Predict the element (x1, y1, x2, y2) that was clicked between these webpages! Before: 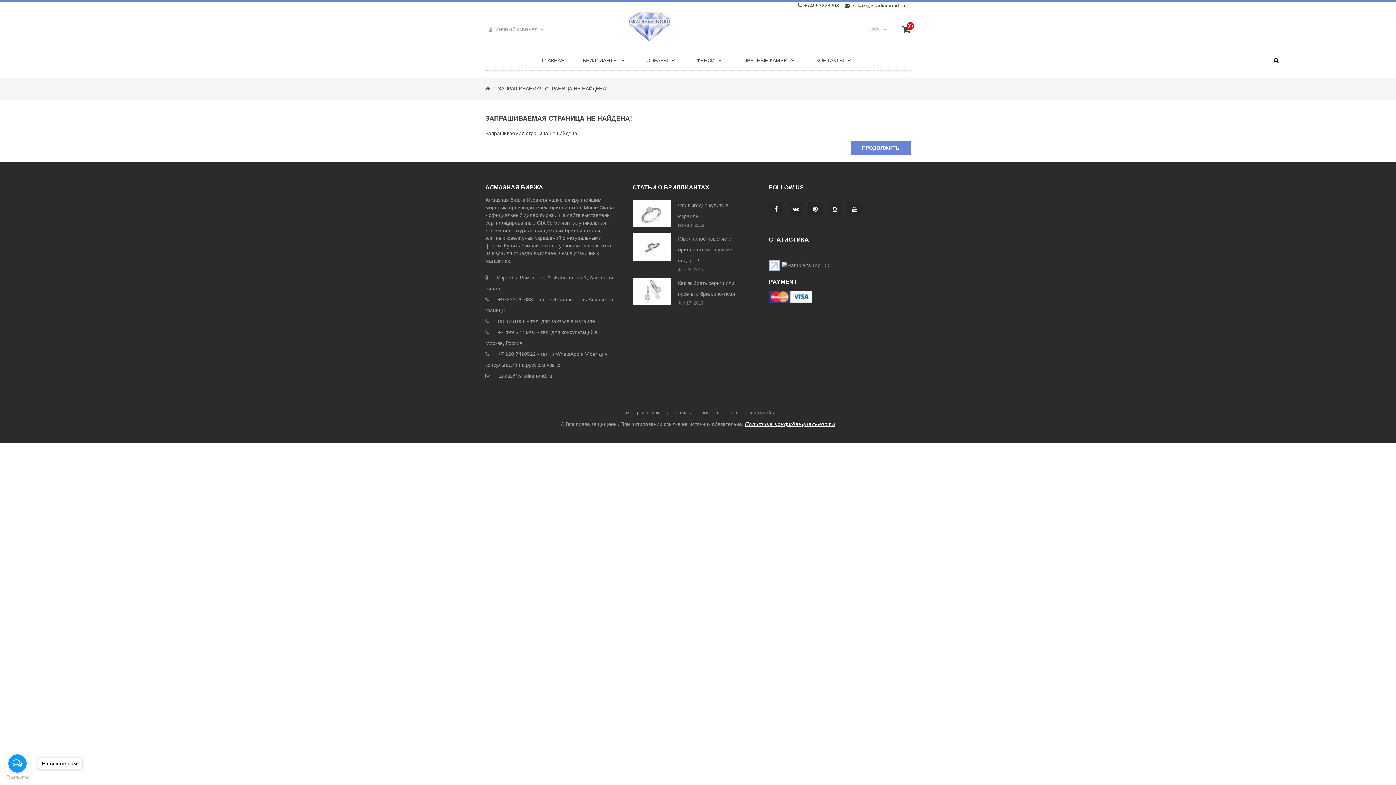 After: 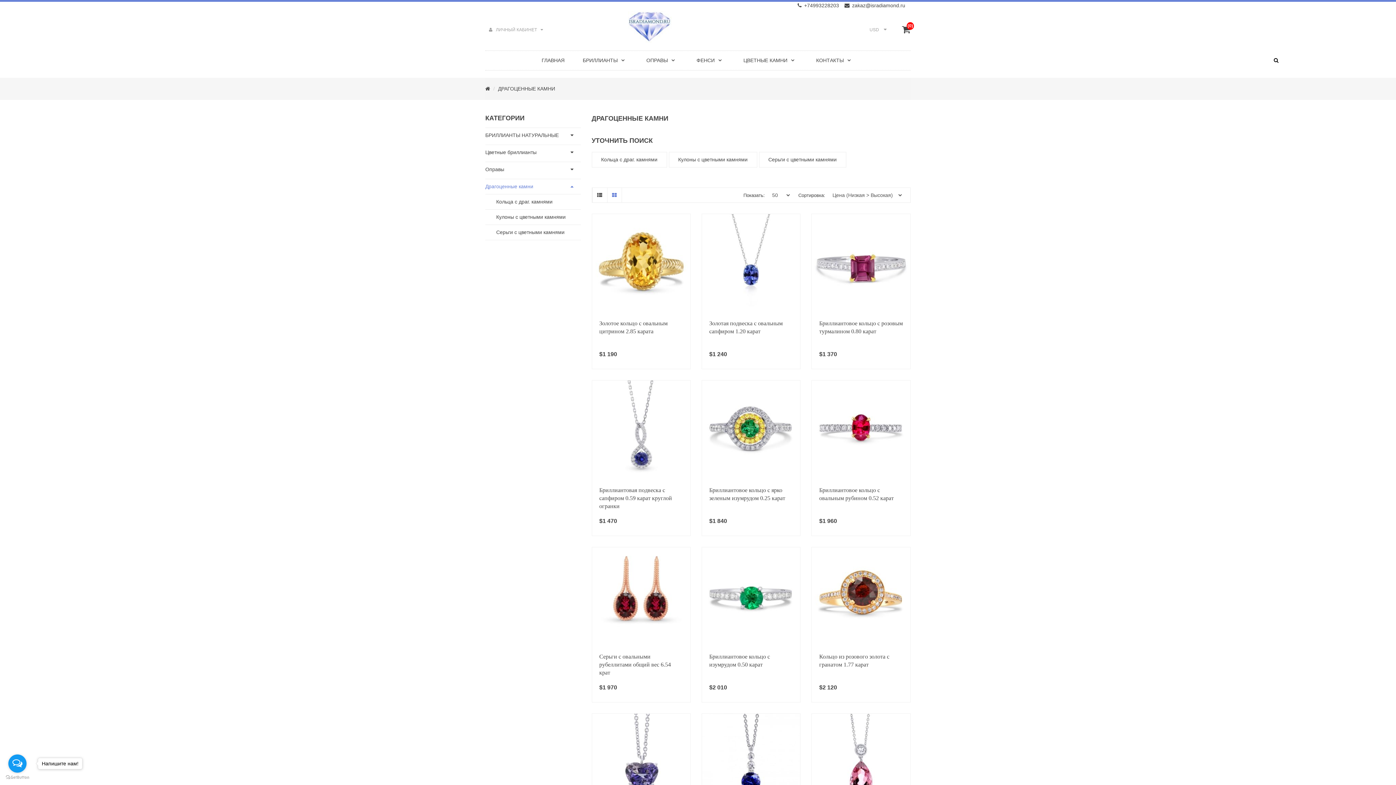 Action: bbox: (734, 50, 807, 70) label: ЦВЕТНЫЕ КАМНИ